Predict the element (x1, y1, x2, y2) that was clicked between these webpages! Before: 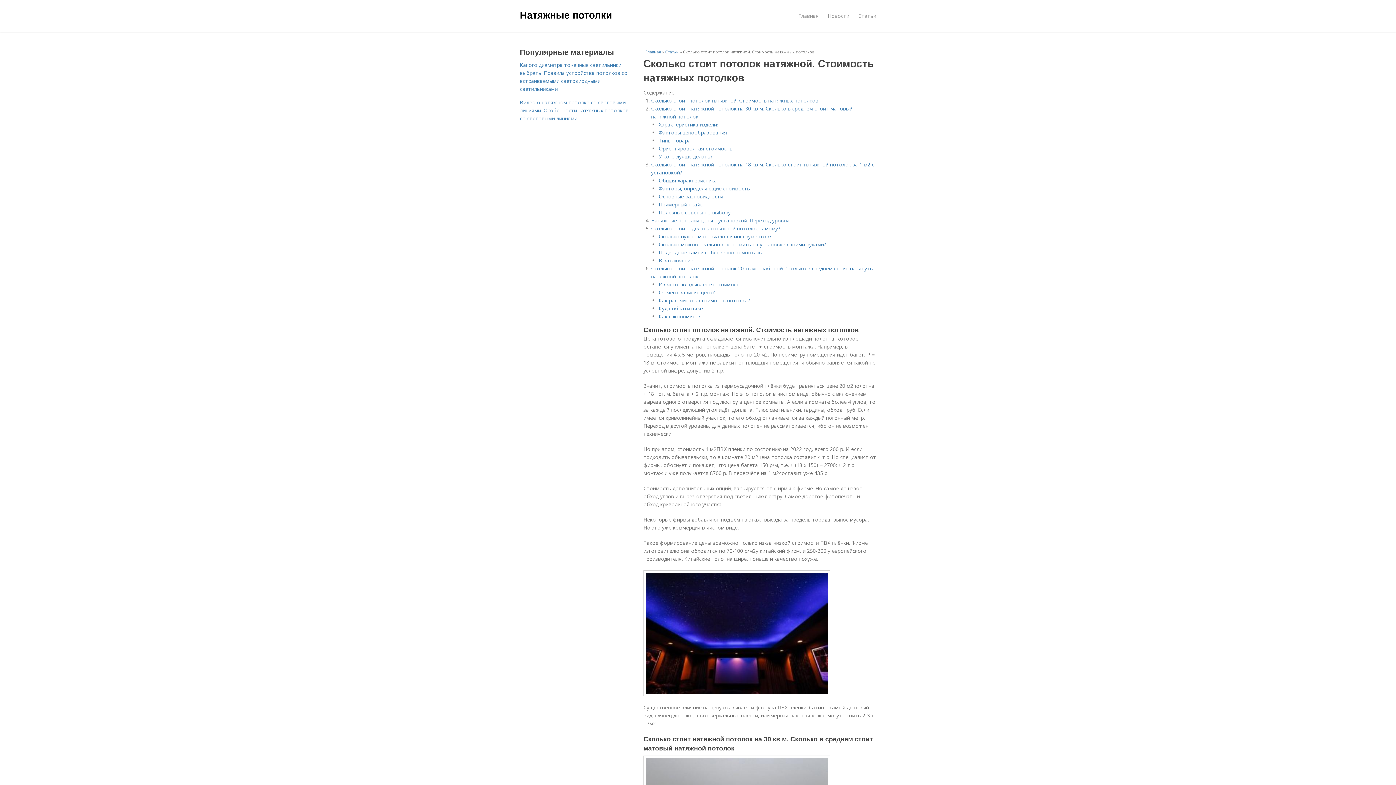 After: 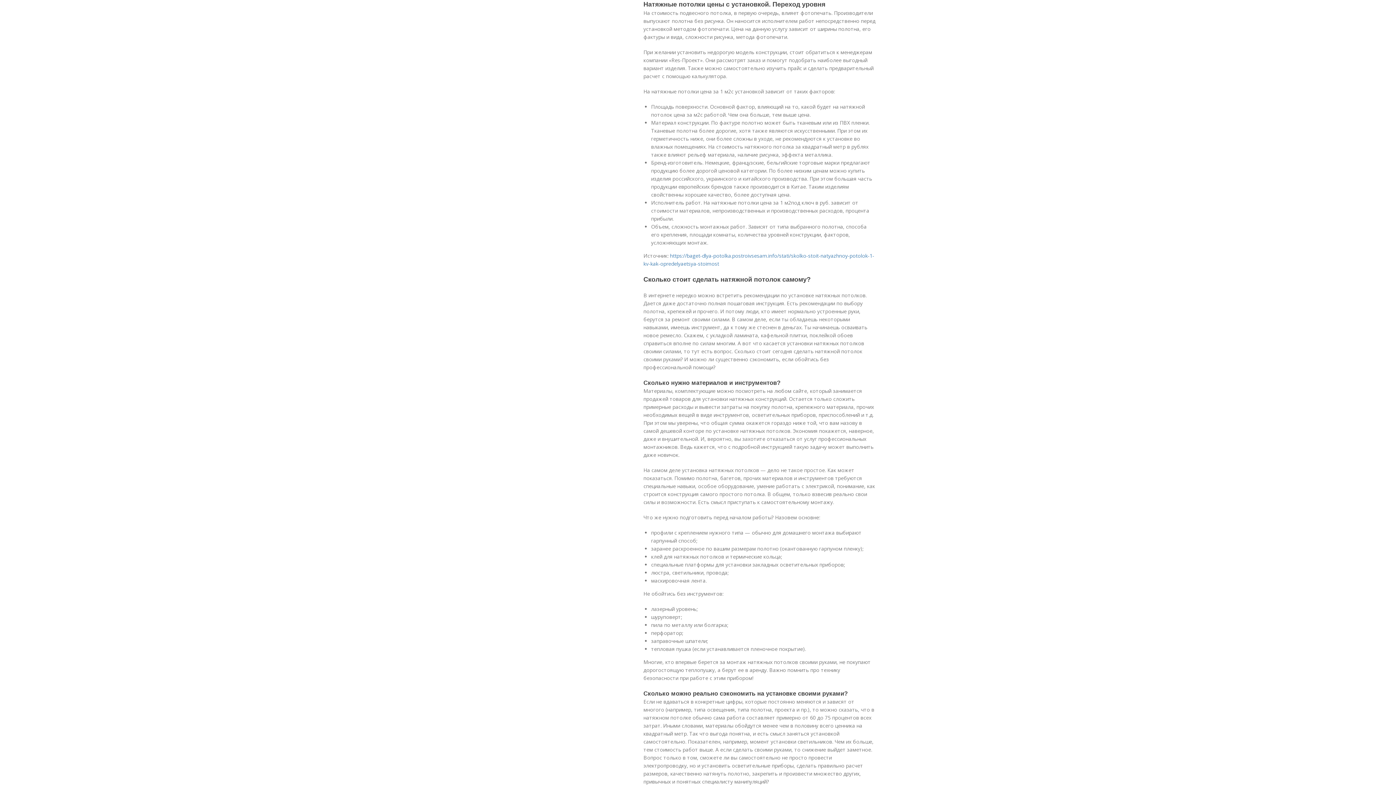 Action: label: Натяжные потолки цены с установкой. Переход уровня bbox: (651, 217, 789, 224)